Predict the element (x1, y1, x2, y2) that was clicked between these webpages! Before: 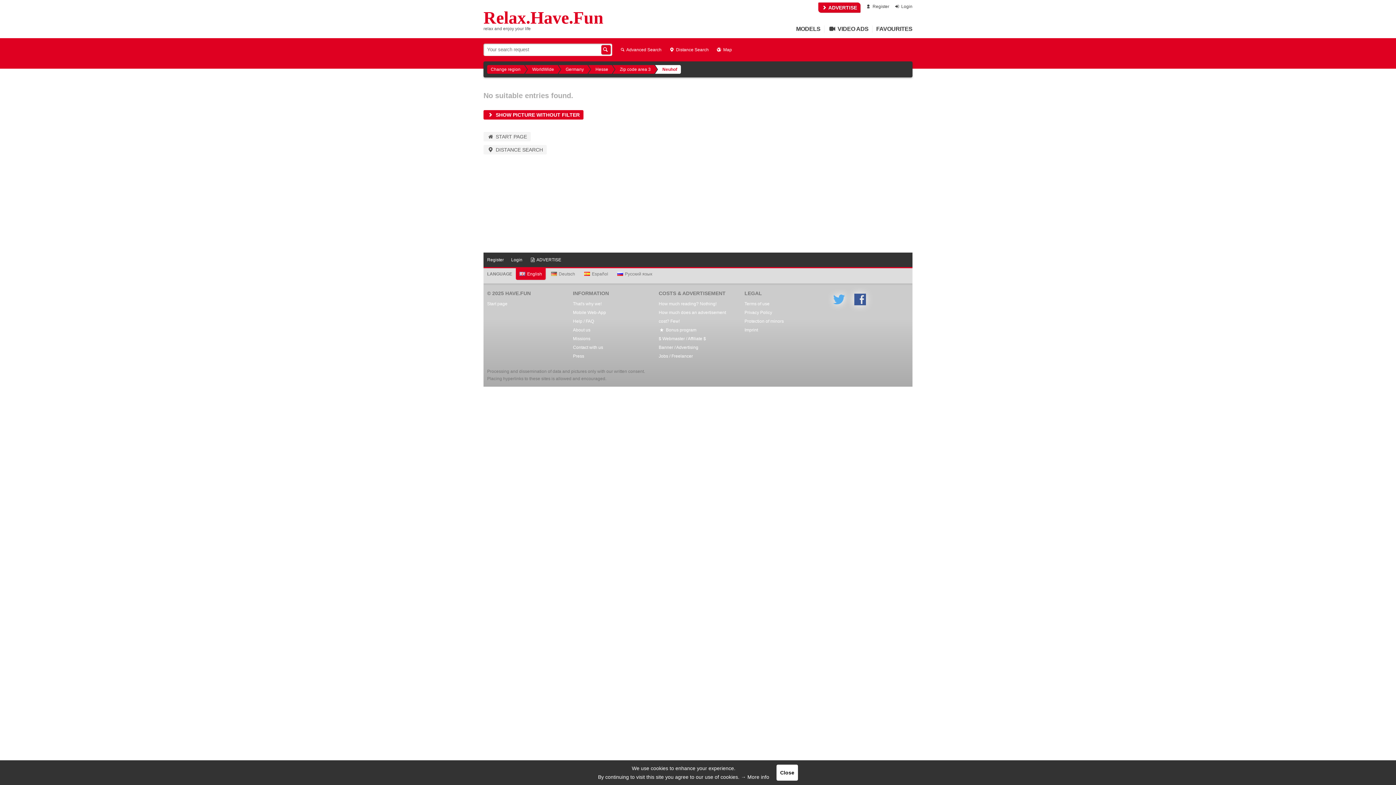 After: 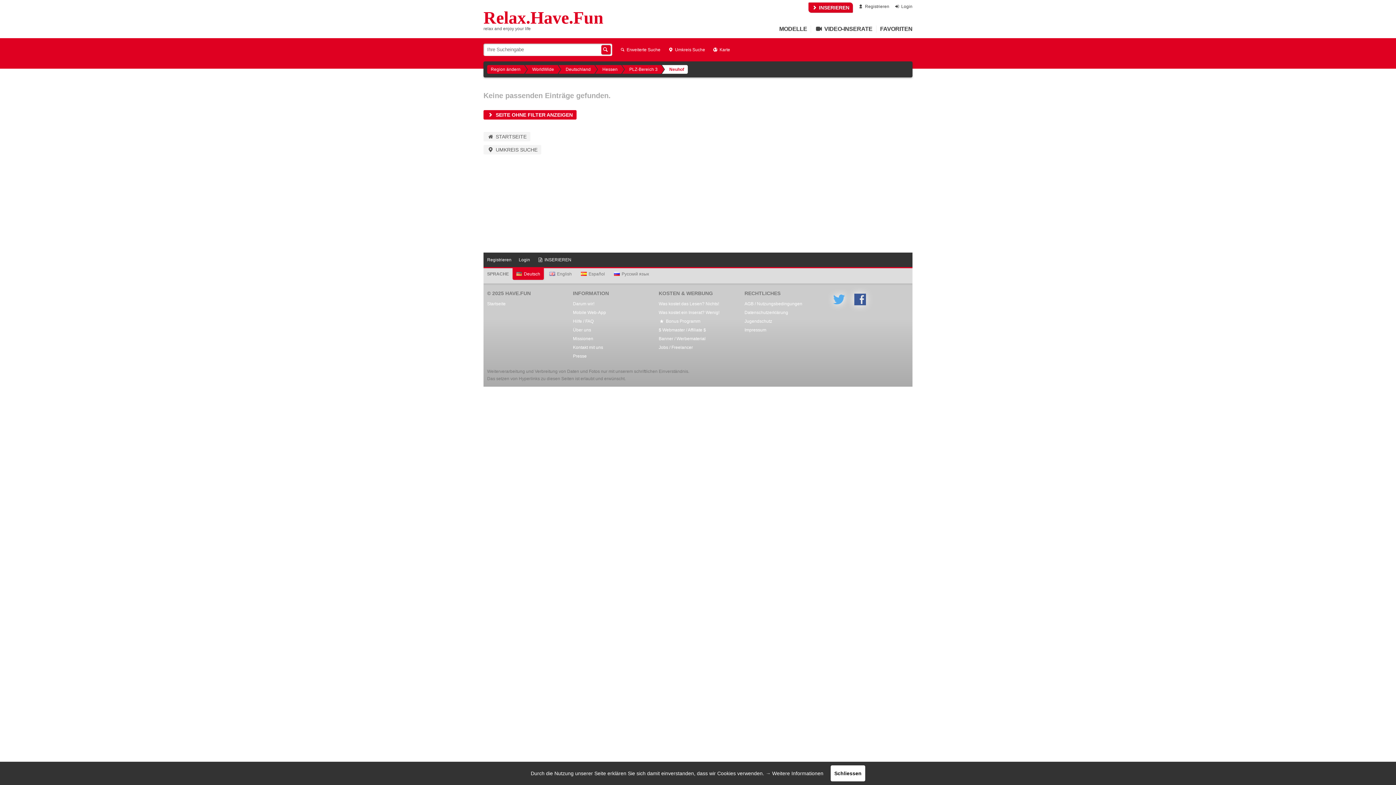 Action: label: Deutsch bbox: (547, 268, 578, 279)